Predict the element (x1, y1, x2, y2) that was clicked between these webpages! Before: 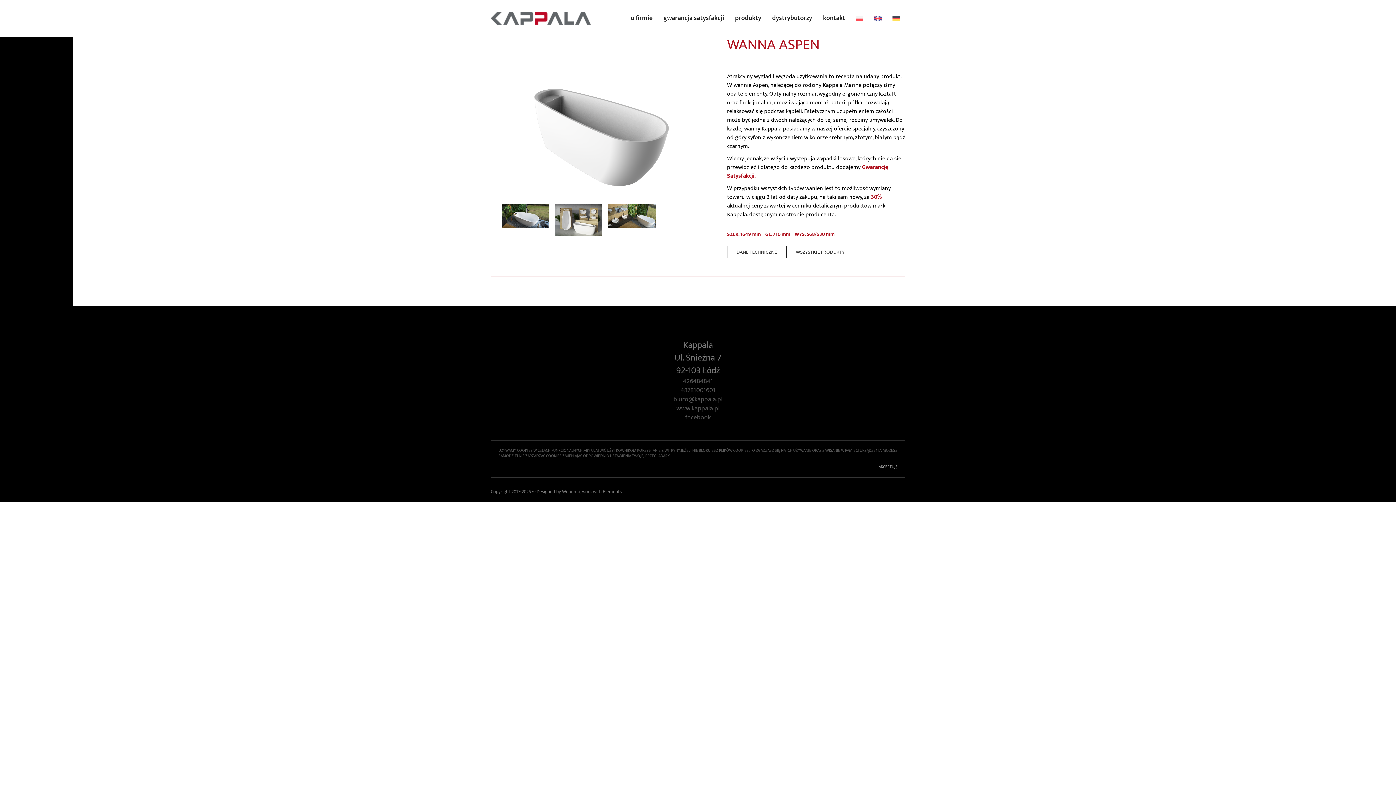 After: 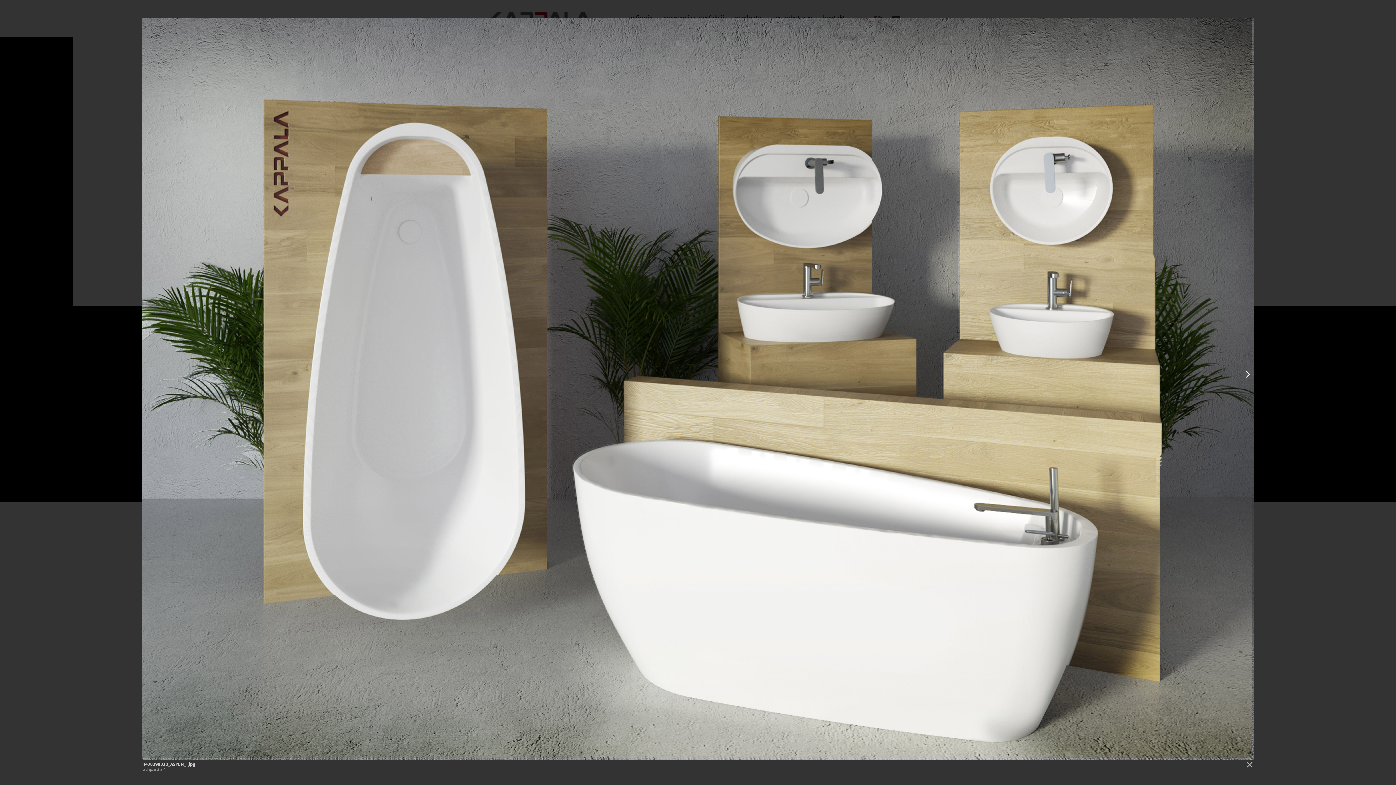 Action: bbox: (555, 204, 602, 236)